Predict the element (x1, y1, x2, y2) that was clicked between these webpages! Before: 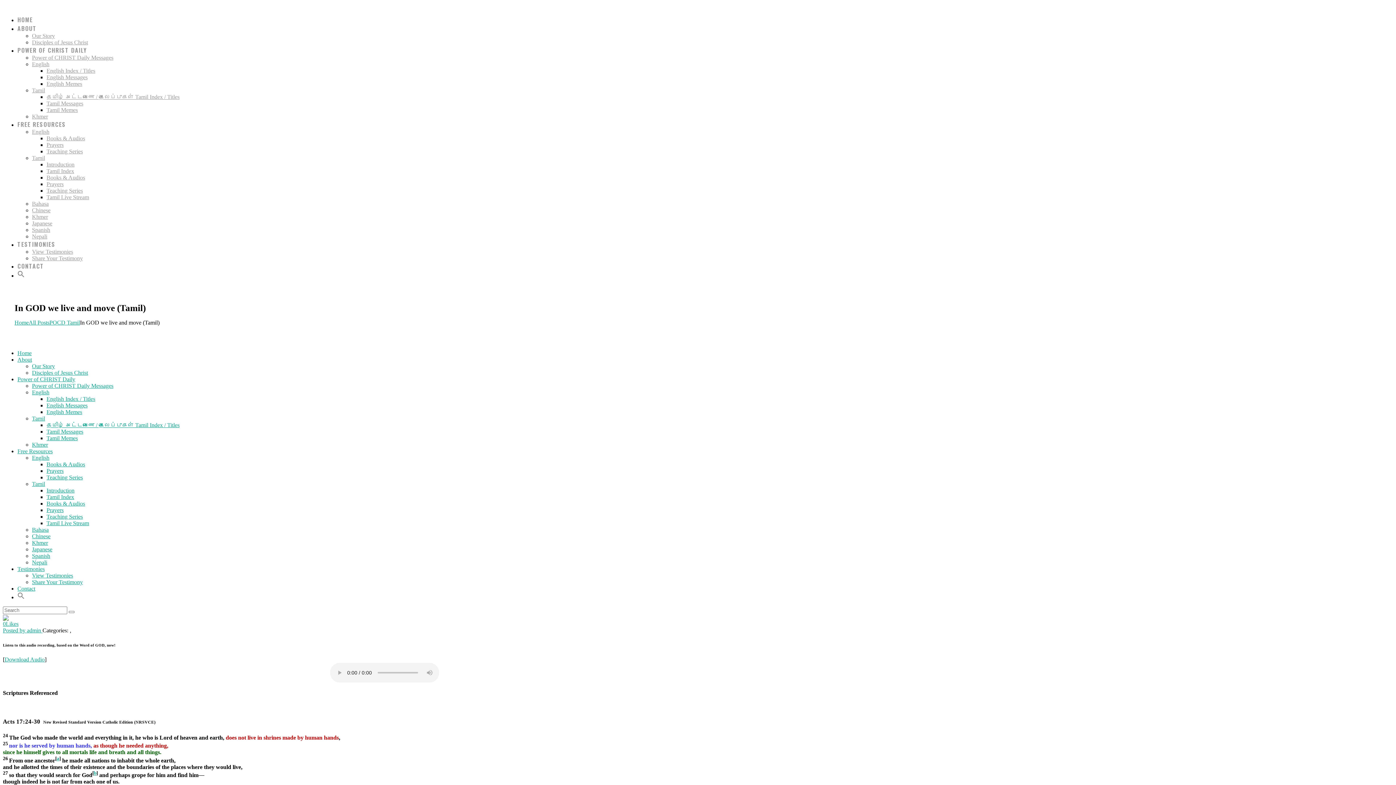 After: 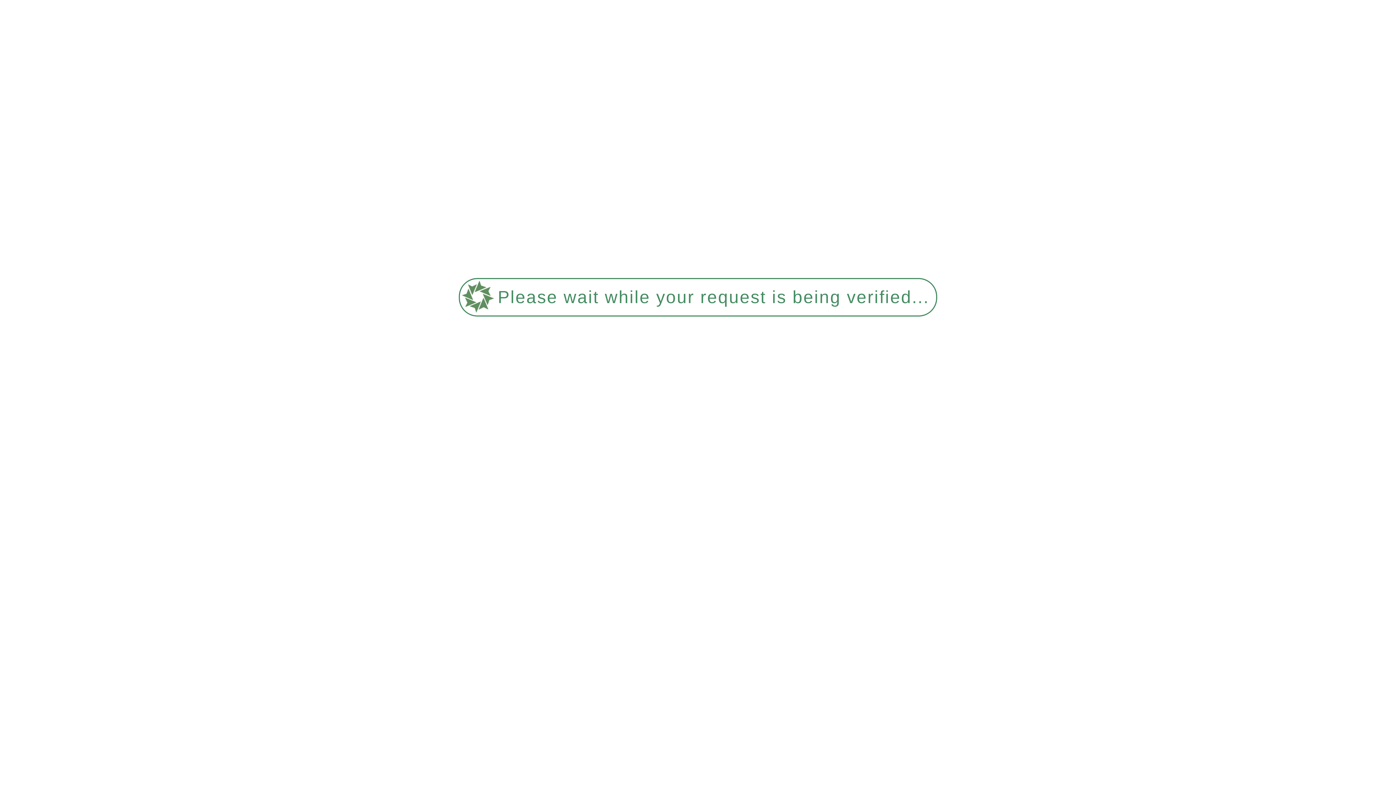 Action: bbox: (32, 113, 48, 119) label: Khmer